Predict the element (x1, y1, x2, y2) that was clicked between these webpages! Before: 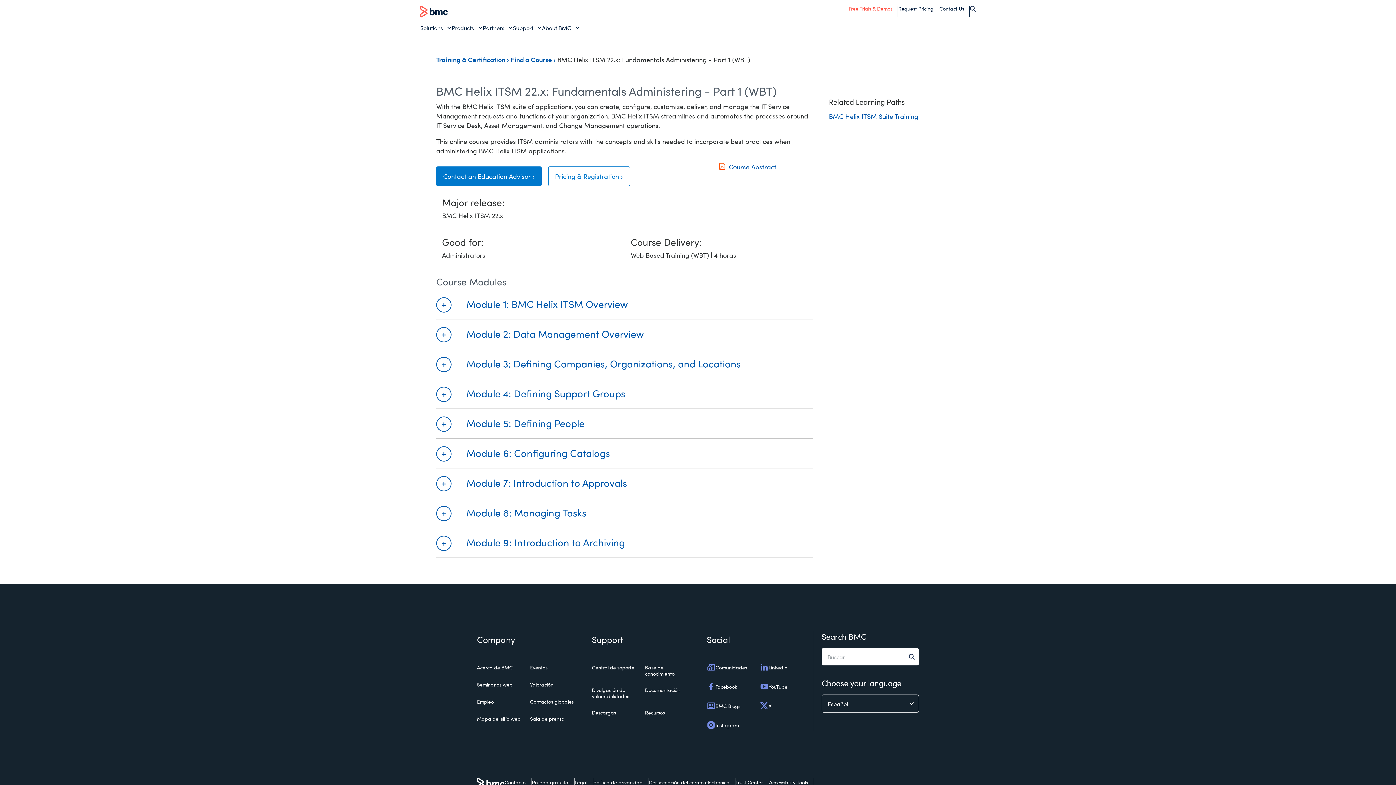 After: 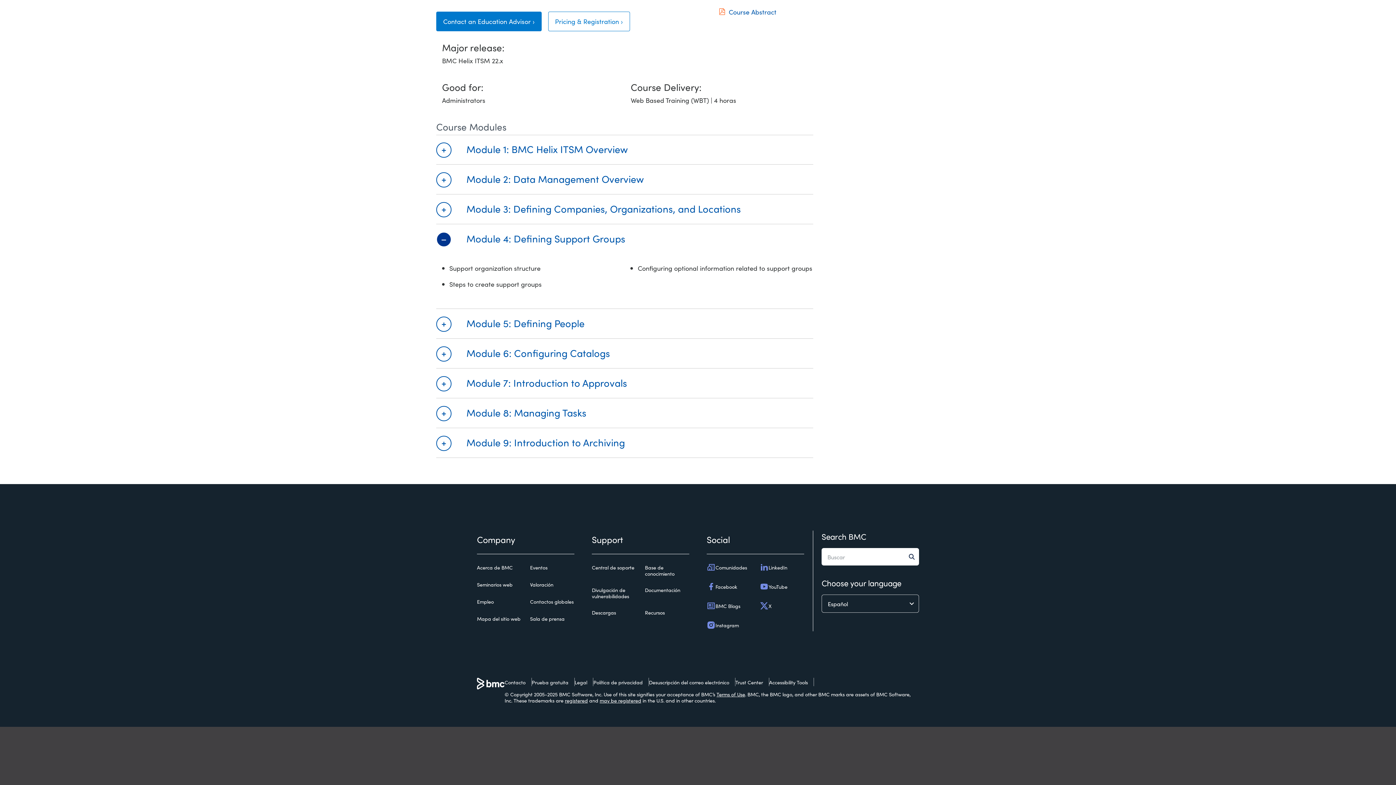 Action: bbox: (436, 386, 625, 400) label:  Module 4: Defining Support Groups